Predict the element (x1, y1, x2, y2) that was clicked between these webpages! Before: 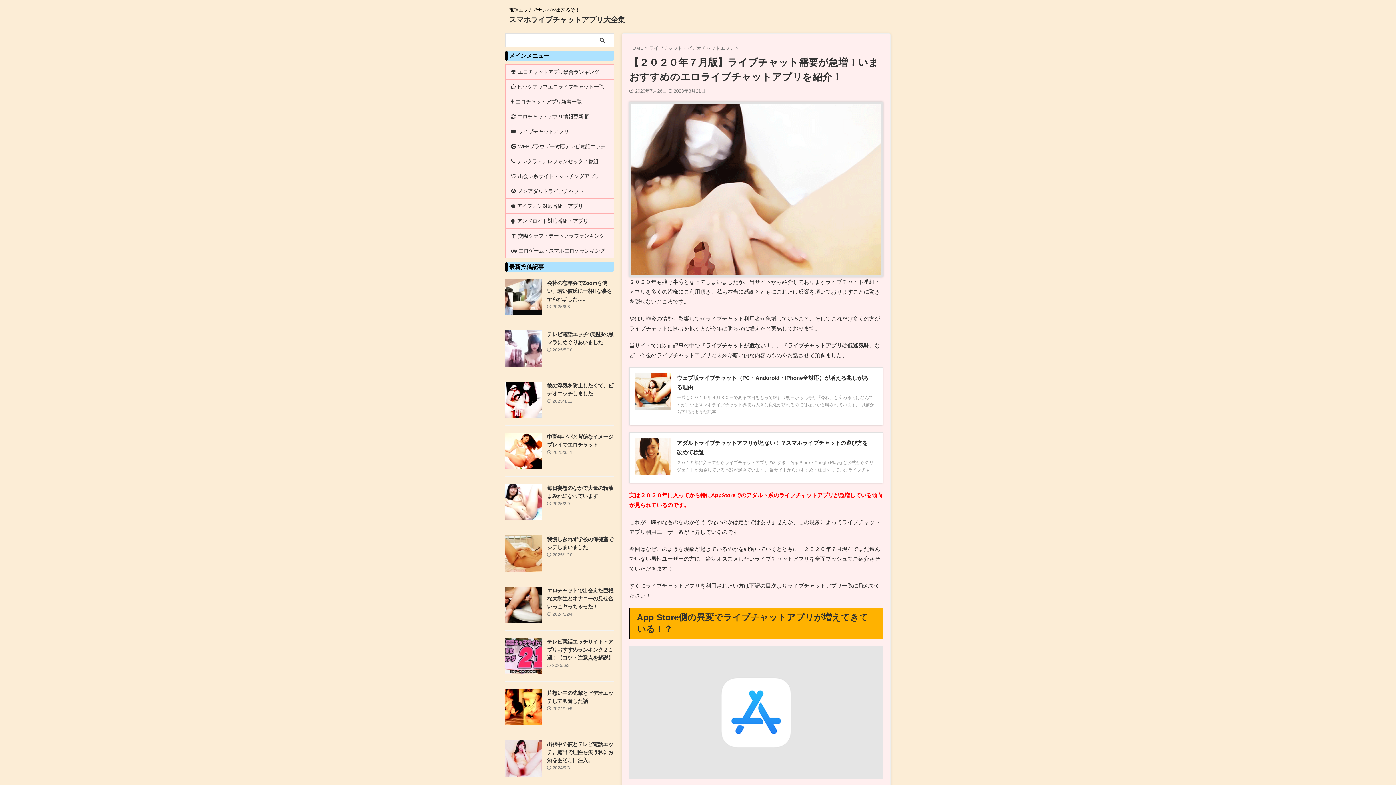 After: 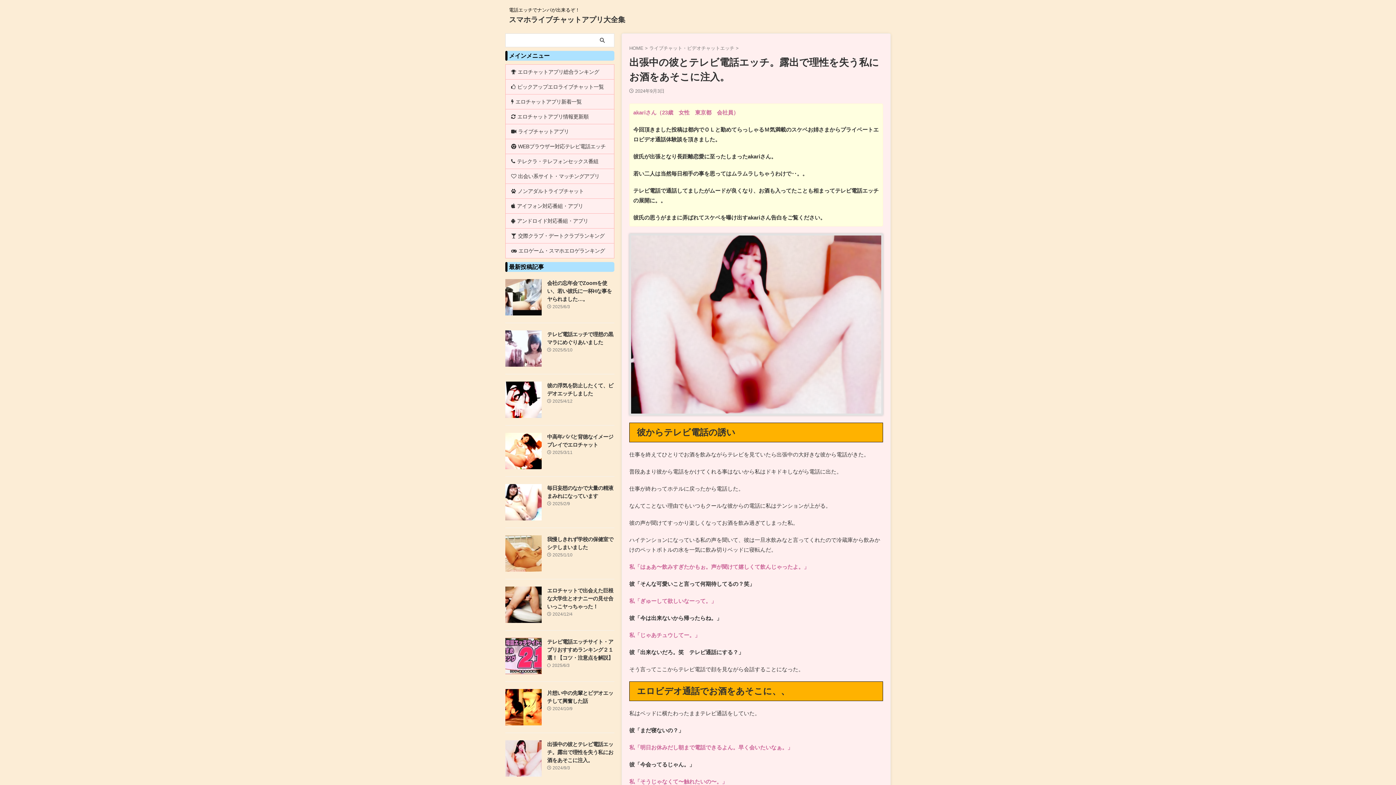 Action: bbox: (547, 741, 613, 763) label: 出張中の彼とテレビ電話エッチ。露出で理性を失う私にお酒をあそこに注入。